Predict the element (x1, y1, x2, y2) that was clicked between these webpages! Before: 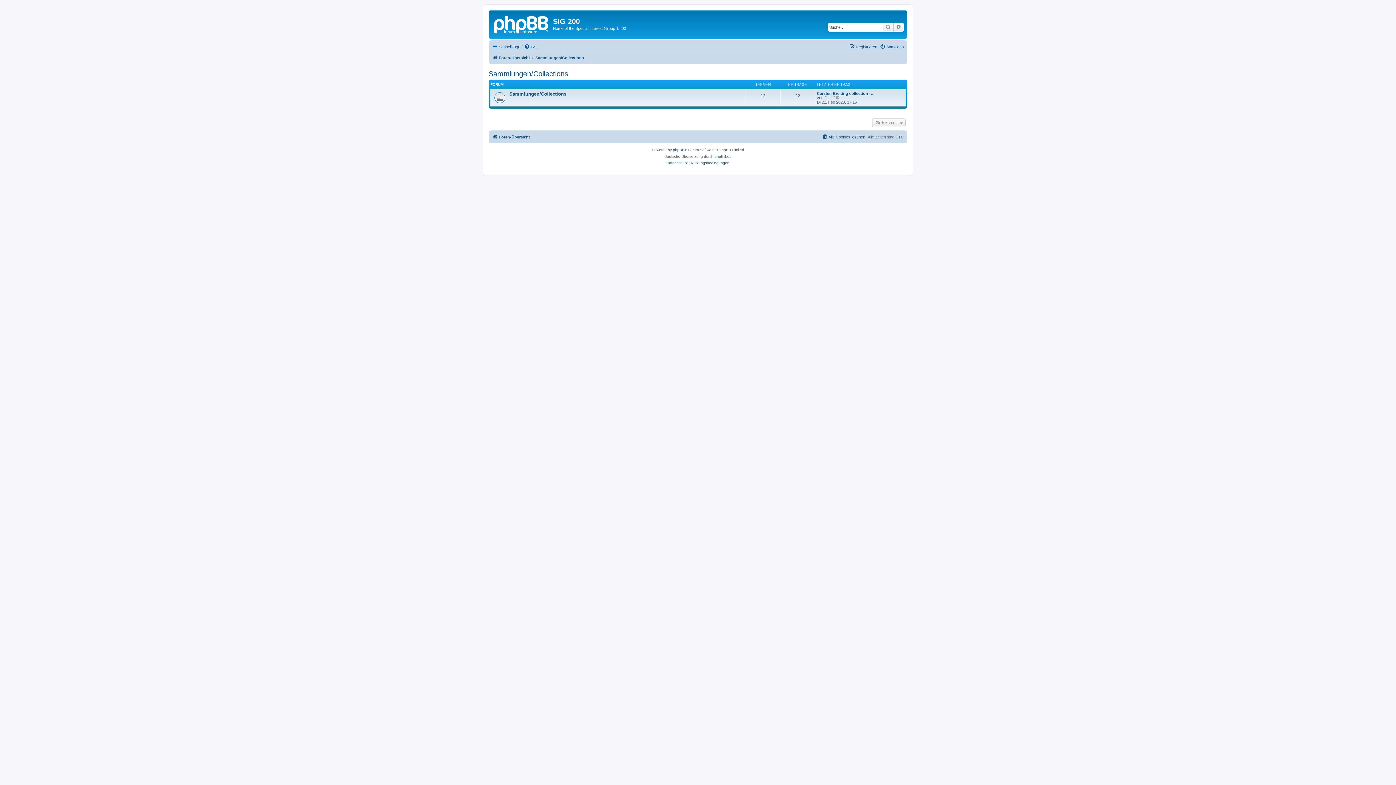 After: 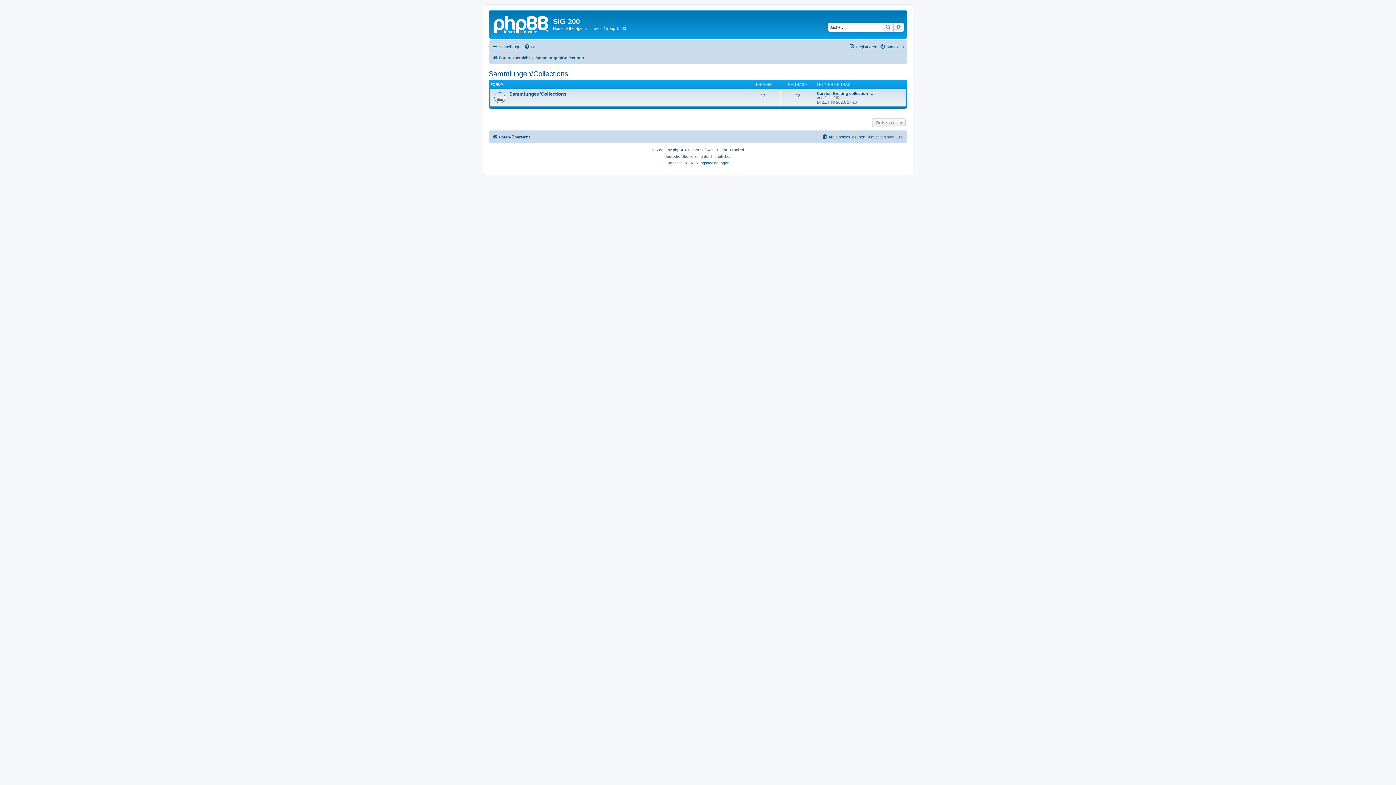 Action: label: Sammlungen/Collections bbox: (488, 69, 568, 78)